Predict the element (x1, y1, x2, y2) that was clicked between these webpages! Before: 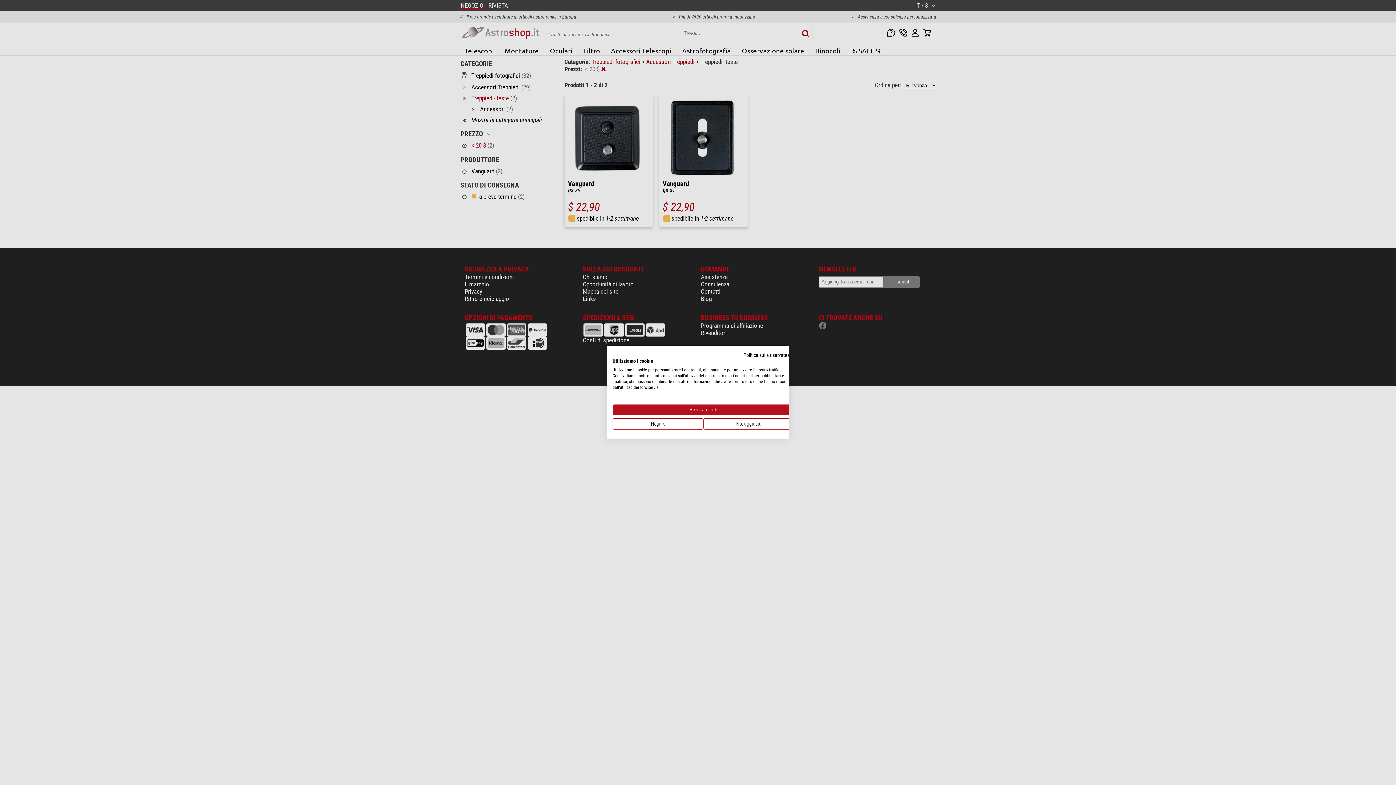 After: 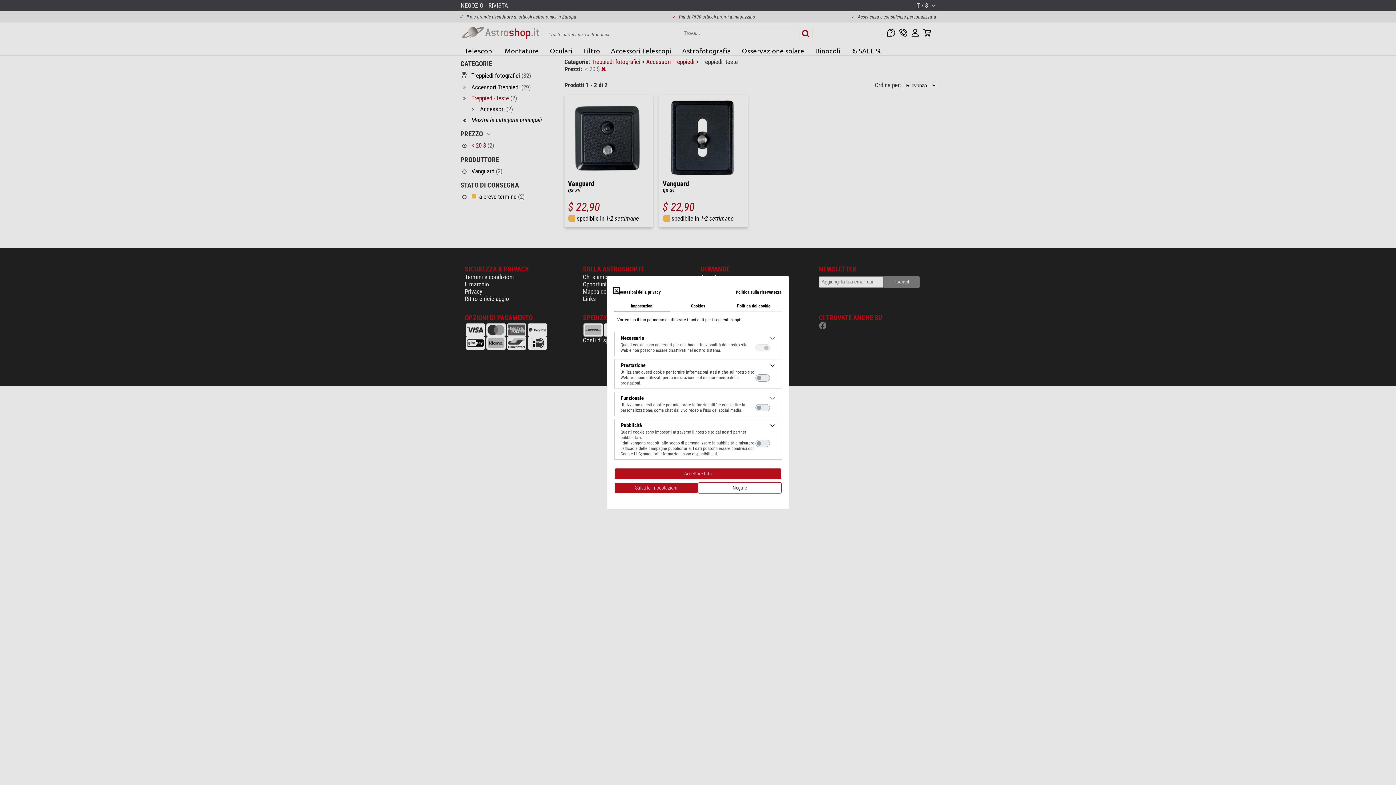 Action: label: Regolare le preferenze di cookie  bbox: (703, 418, 794, 429)